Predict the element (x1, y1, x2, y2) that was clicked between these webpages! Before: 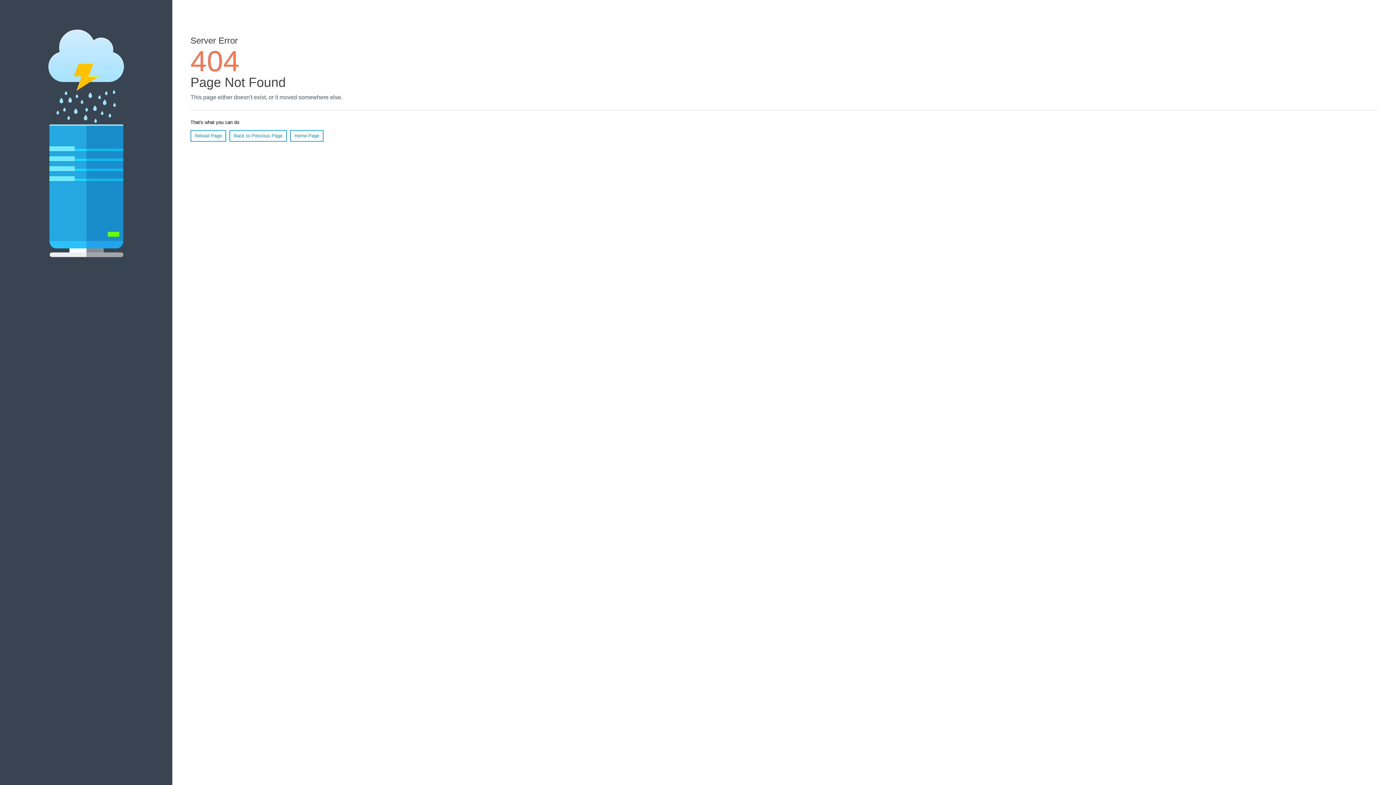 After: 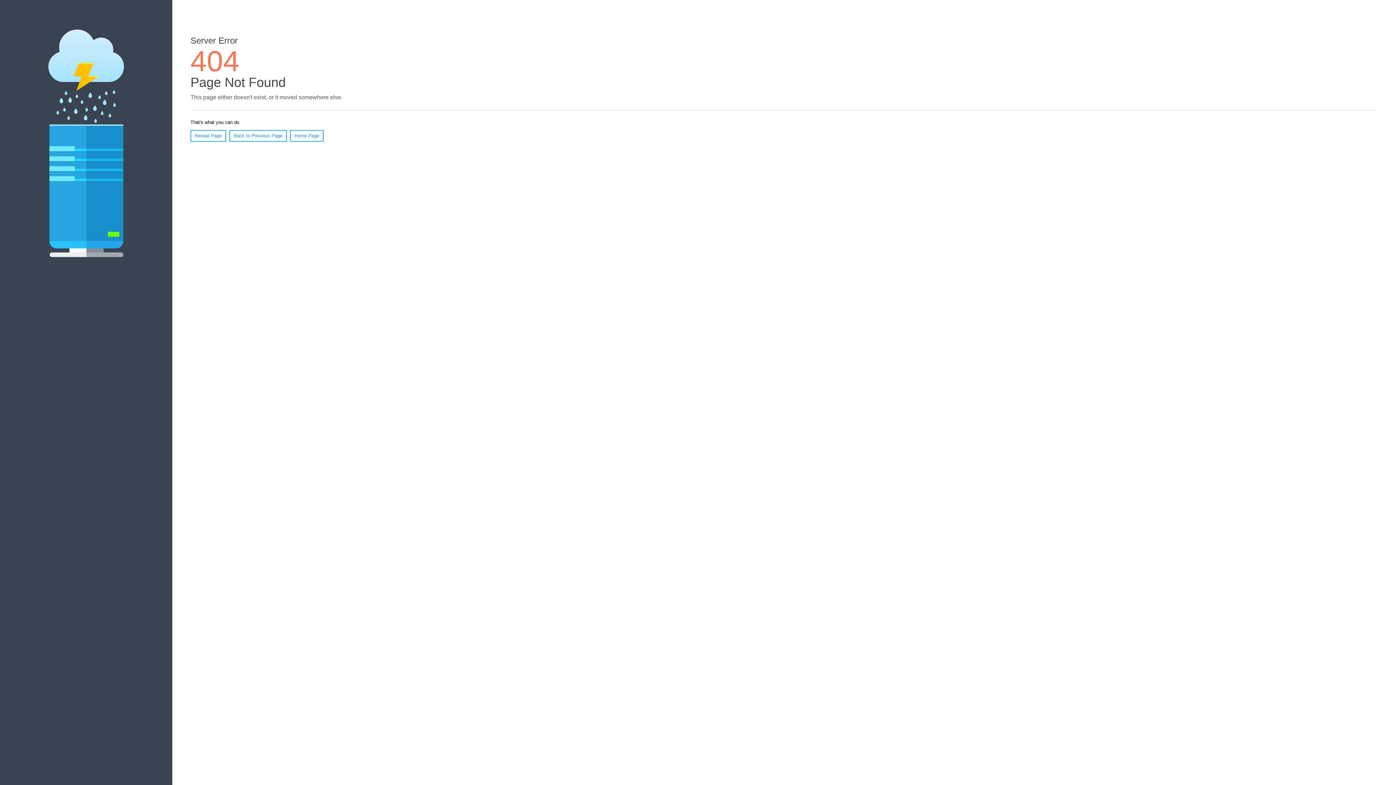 Action: bbox: (190, 130, 226, 141) label: Reload Page